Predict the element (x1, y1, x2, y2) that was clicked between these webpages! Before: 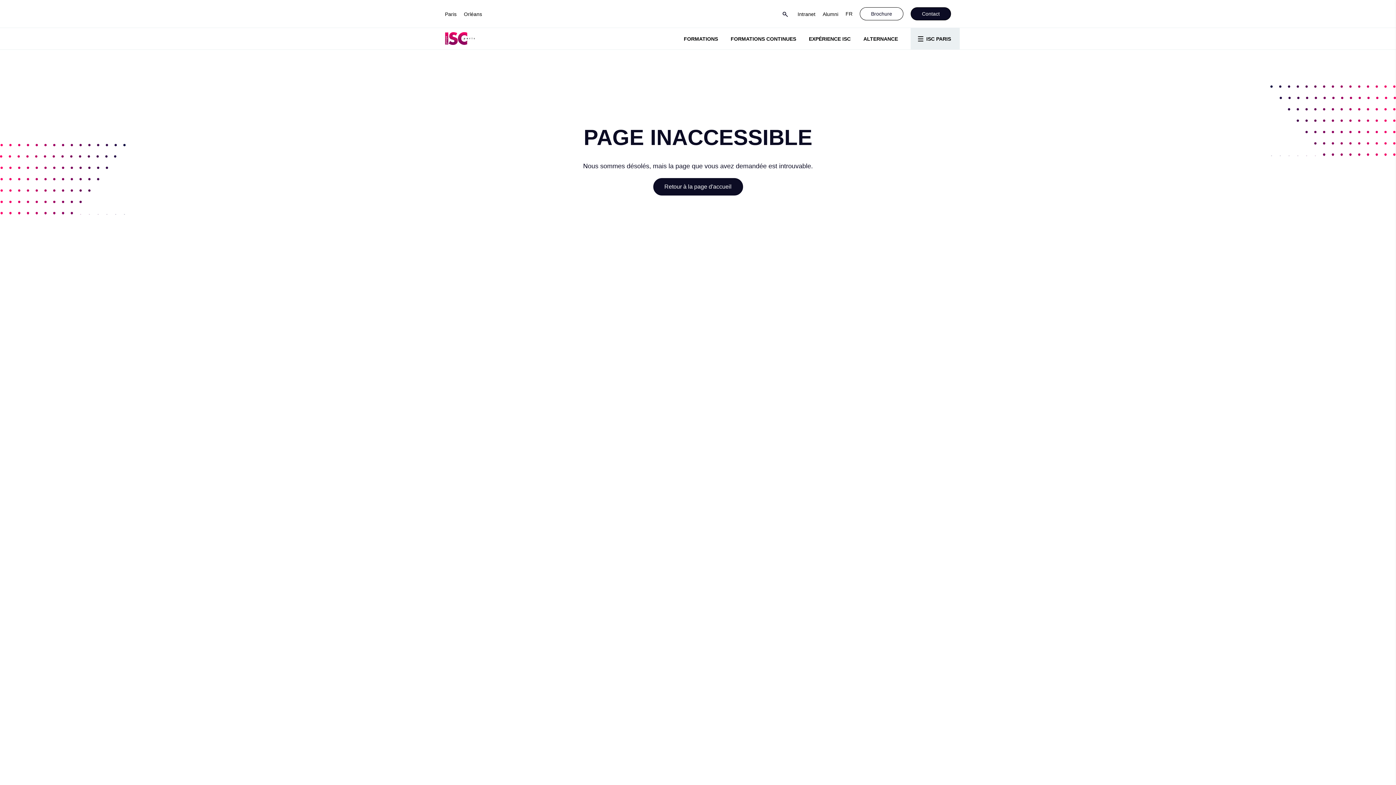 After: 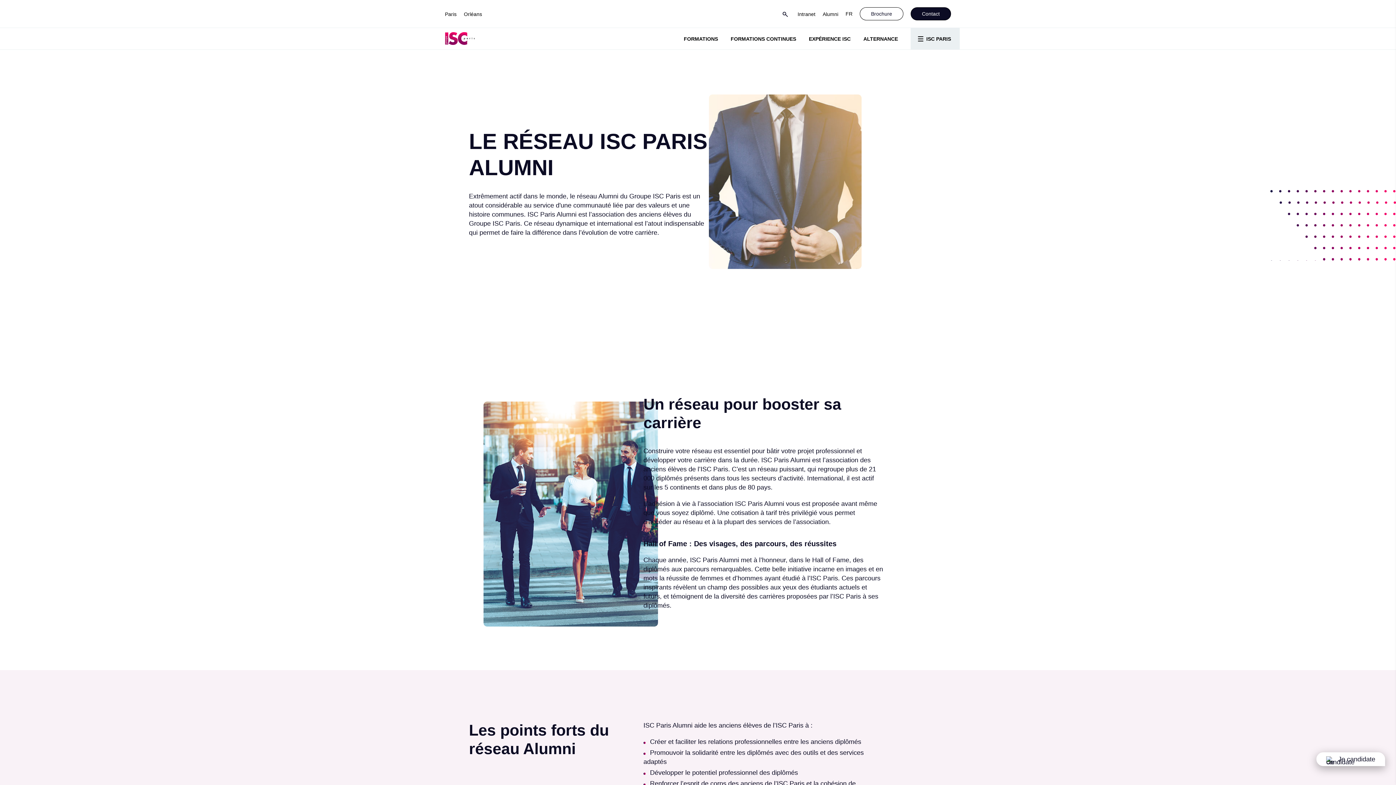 Action: bbox: (822, 11, 838, 16) label: Alumni